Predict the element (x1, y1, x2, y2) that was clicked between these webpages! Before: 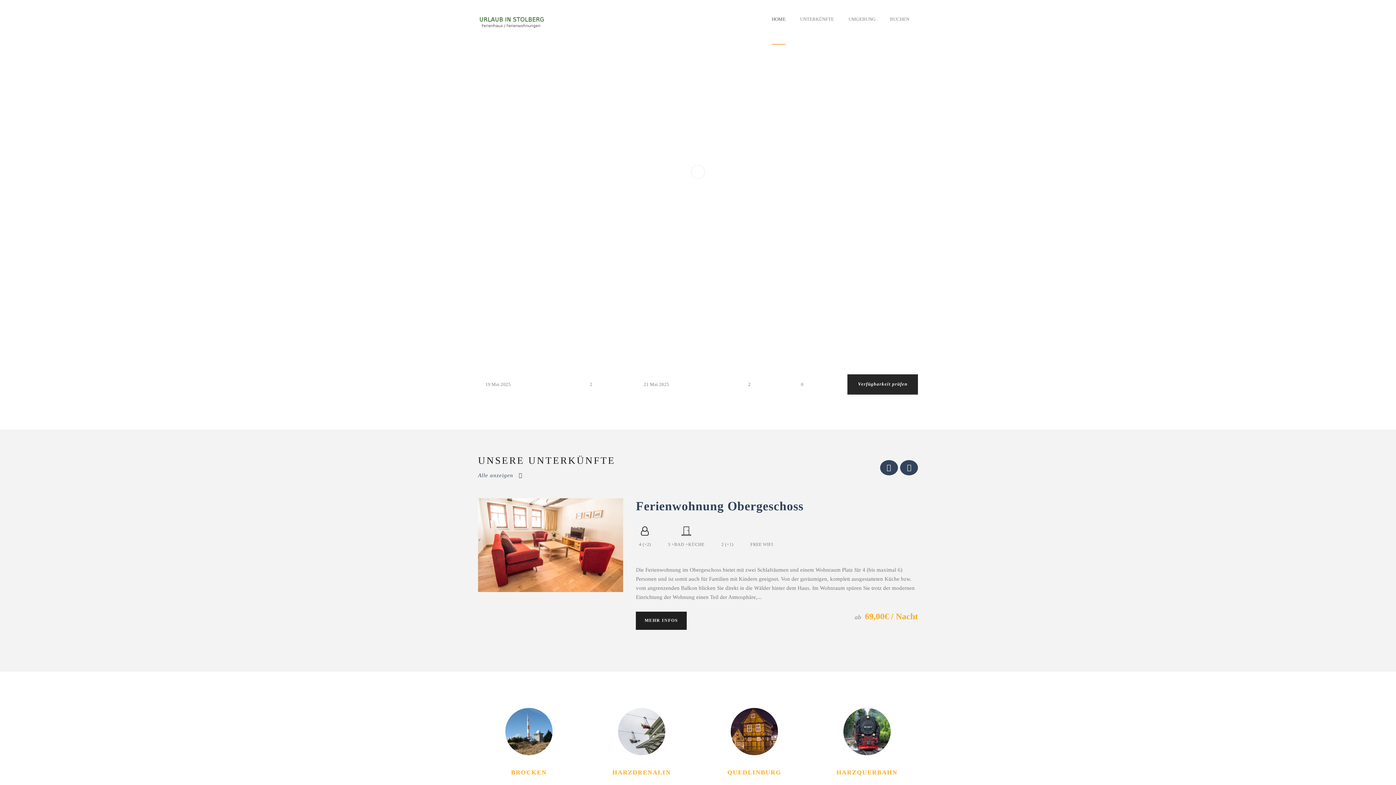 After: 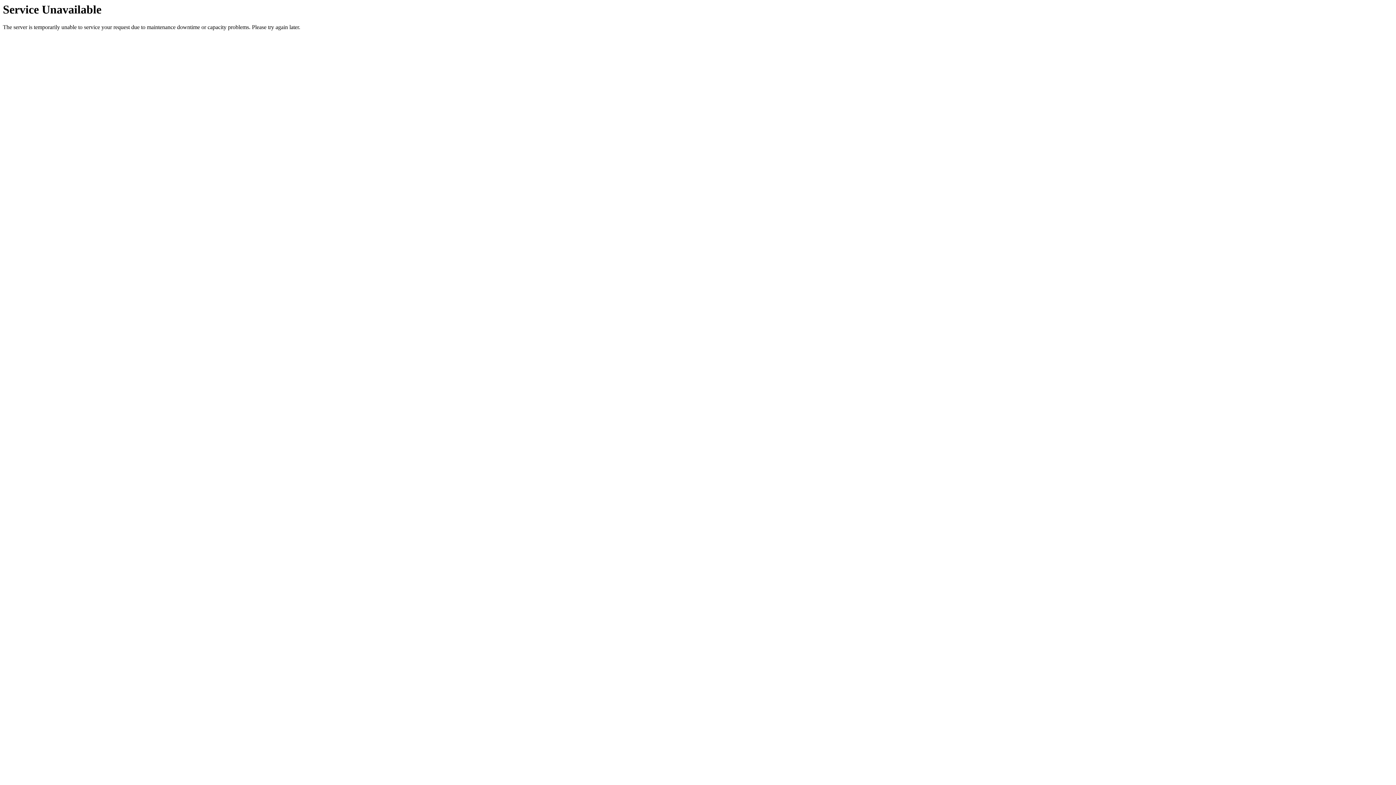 Action: label: UMGEBUNG bbox: (841, 15, 882, 39)